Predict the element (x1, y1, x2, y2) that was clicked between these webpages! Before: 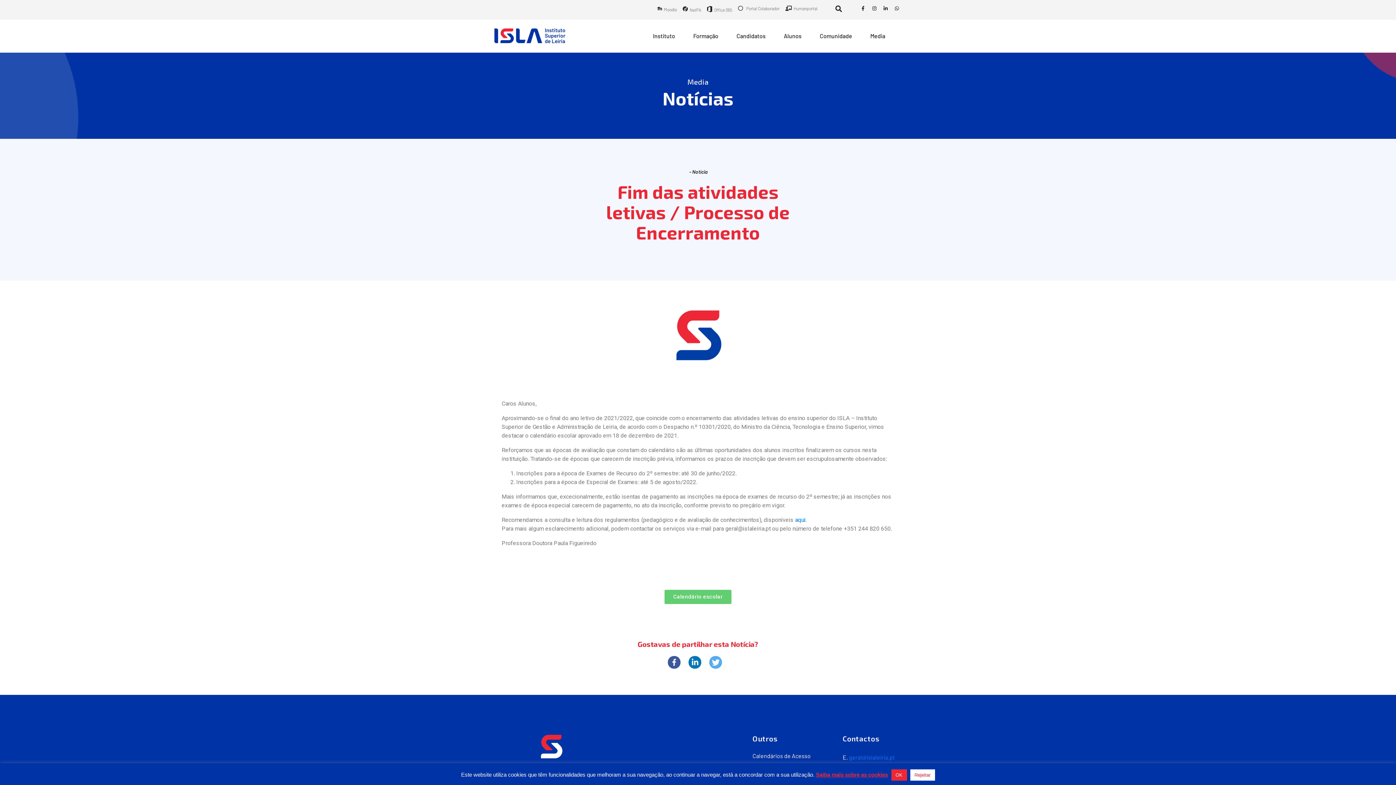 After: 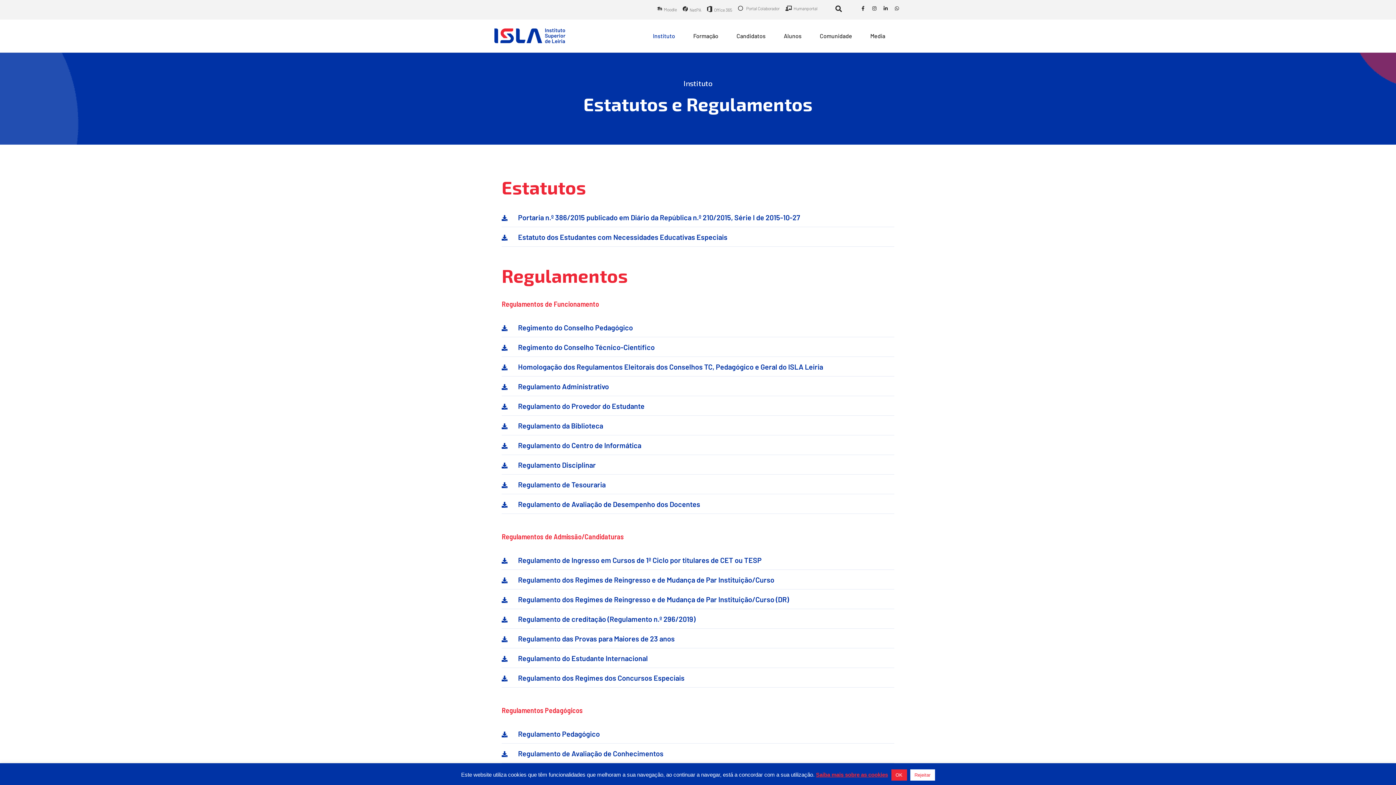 Action: bbox: (795, 516, 805, 523) label: aqui